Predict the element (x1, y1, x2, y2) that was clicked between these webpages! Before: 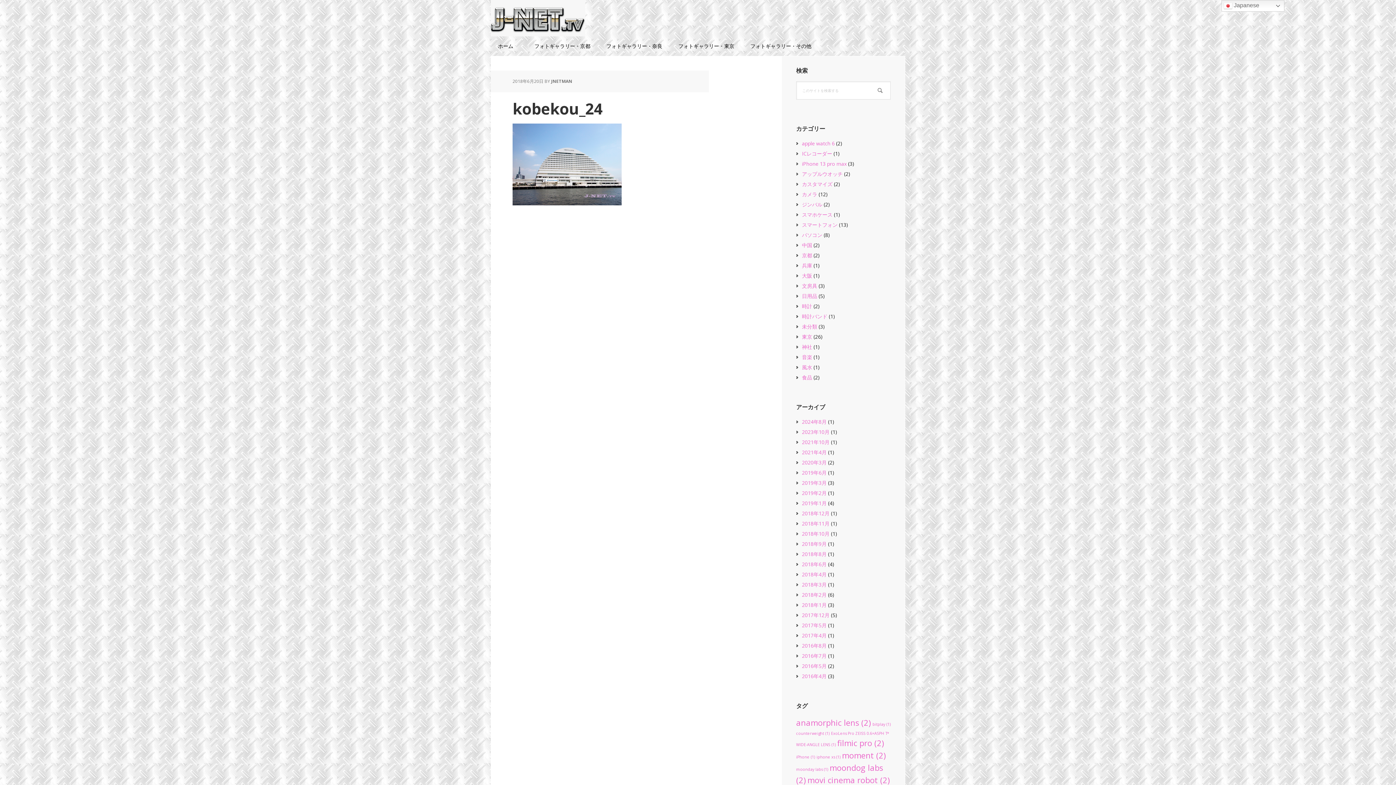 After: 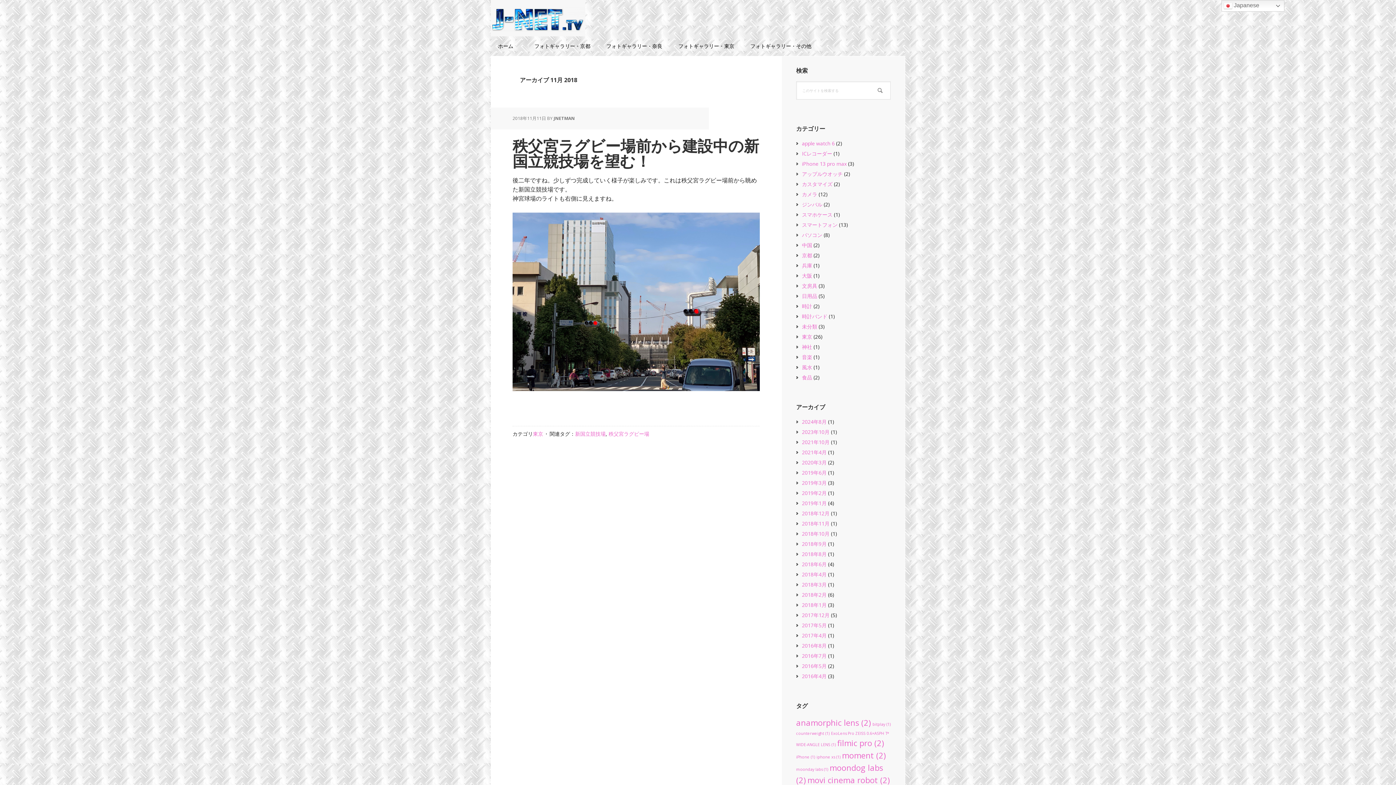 Action: bbox: (802, 520, 829, 527) label: 2018年11月